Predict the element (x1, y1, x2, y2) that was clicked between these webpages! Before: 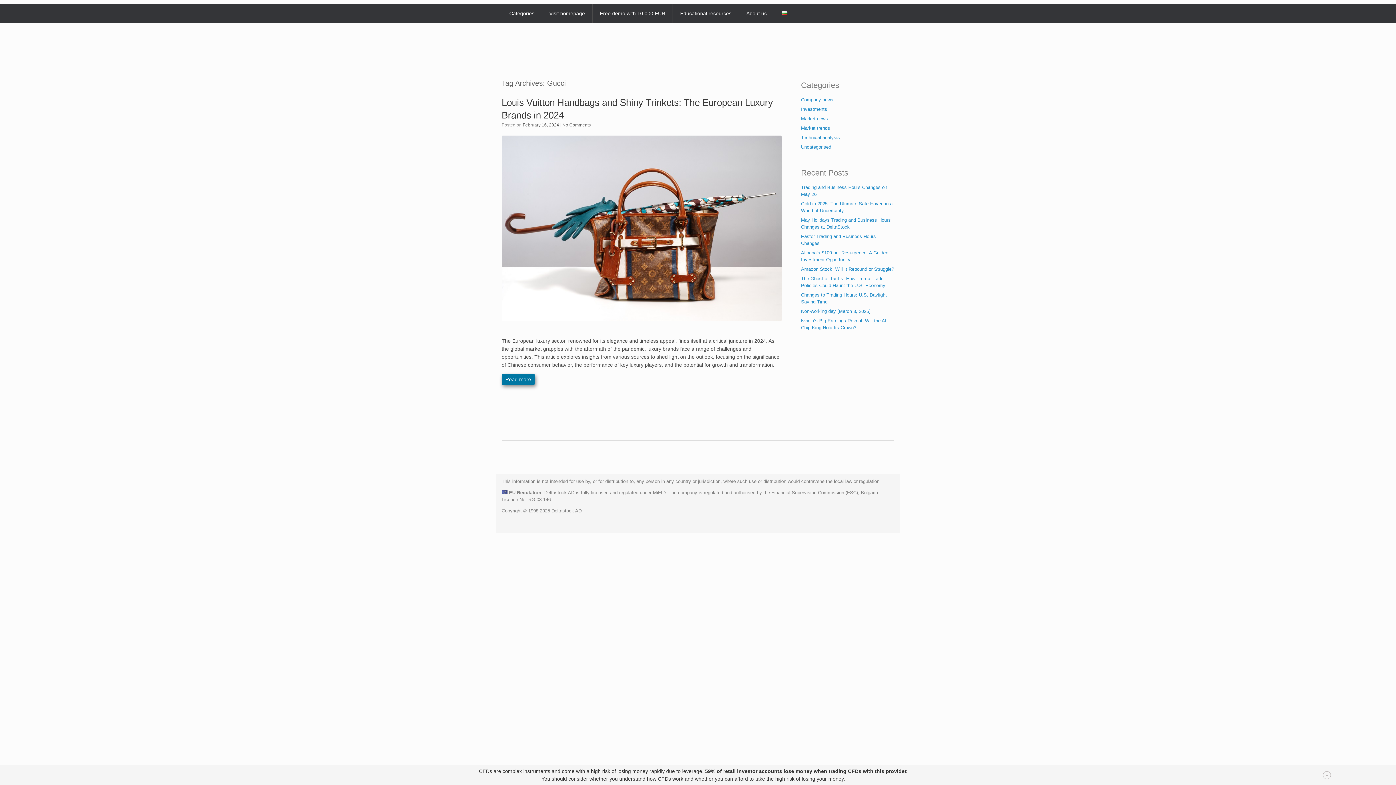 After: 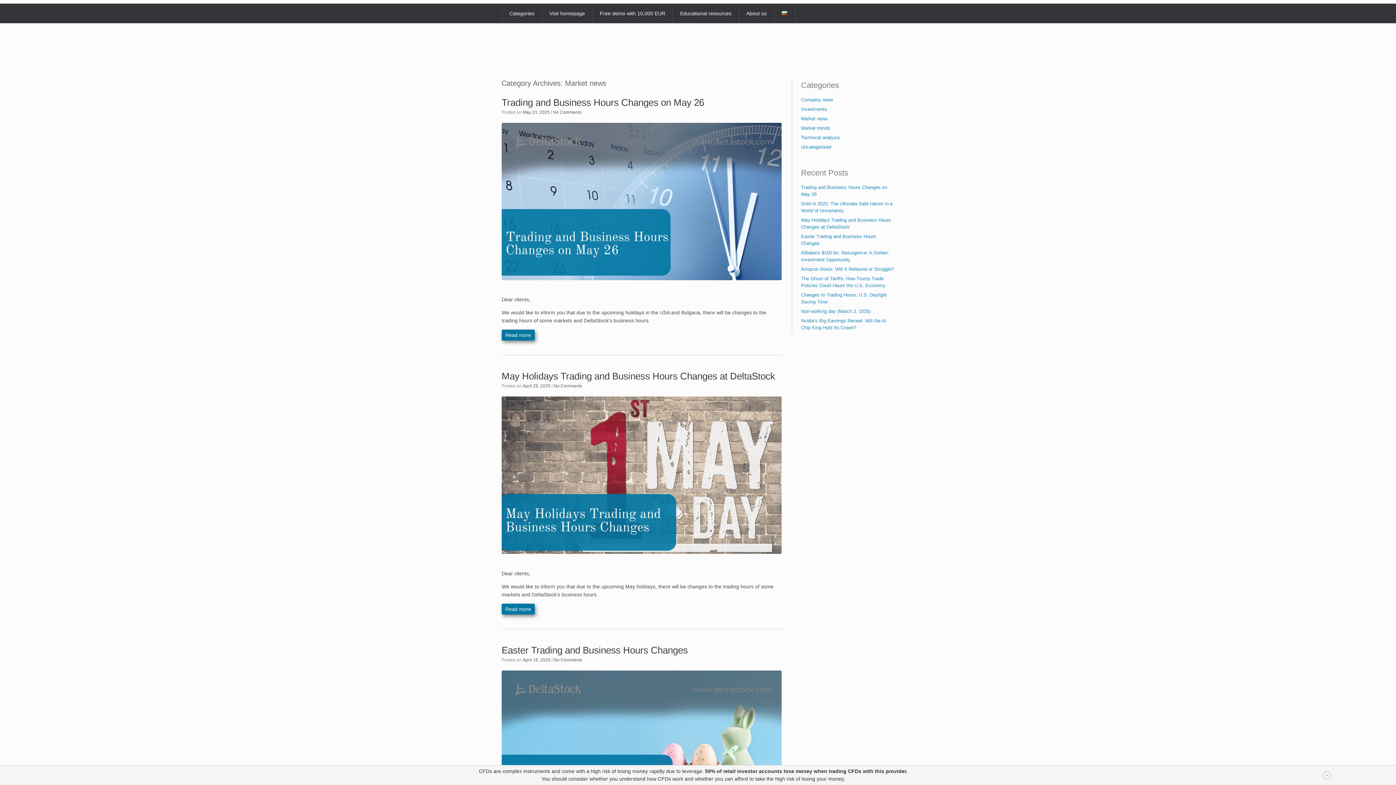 Action: bbox: (801, 115, 828, 122) label: Market news